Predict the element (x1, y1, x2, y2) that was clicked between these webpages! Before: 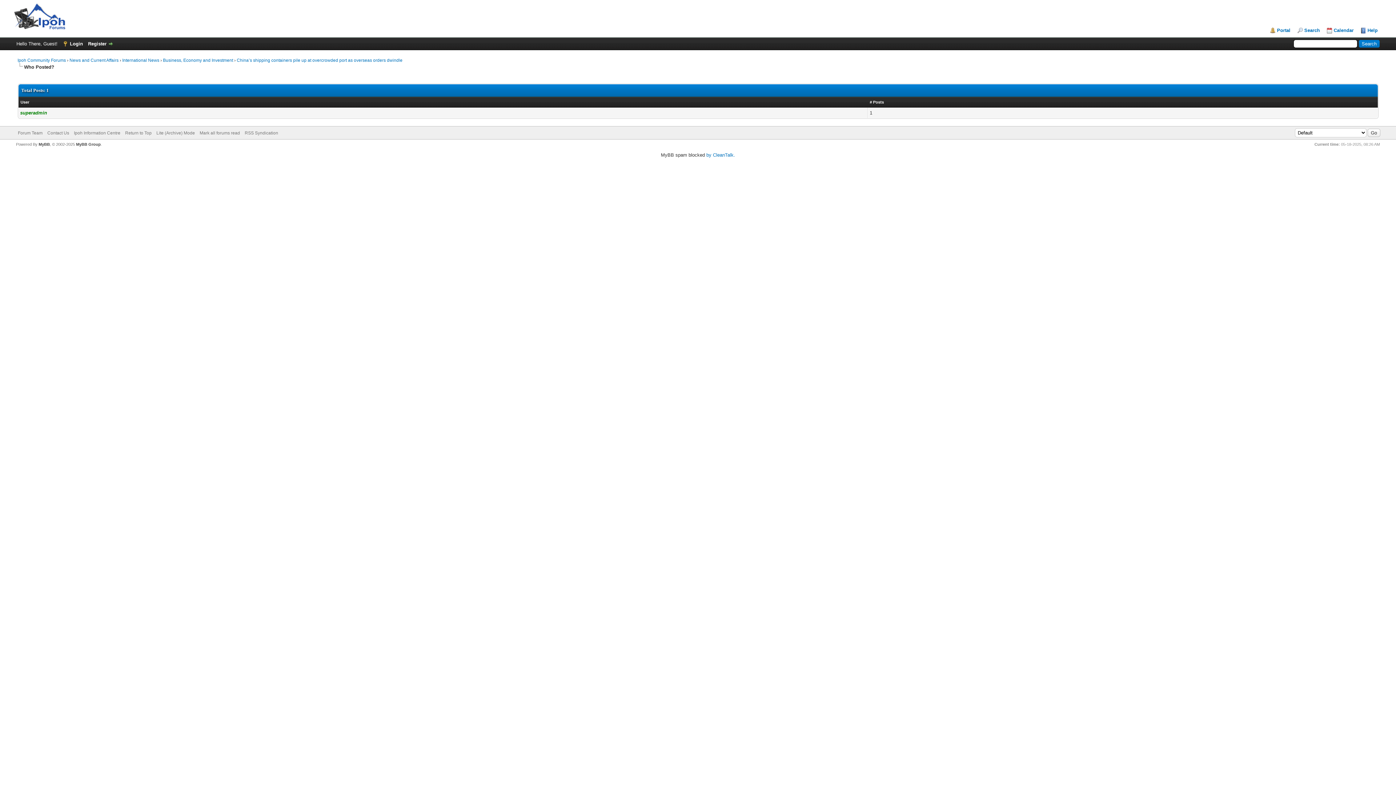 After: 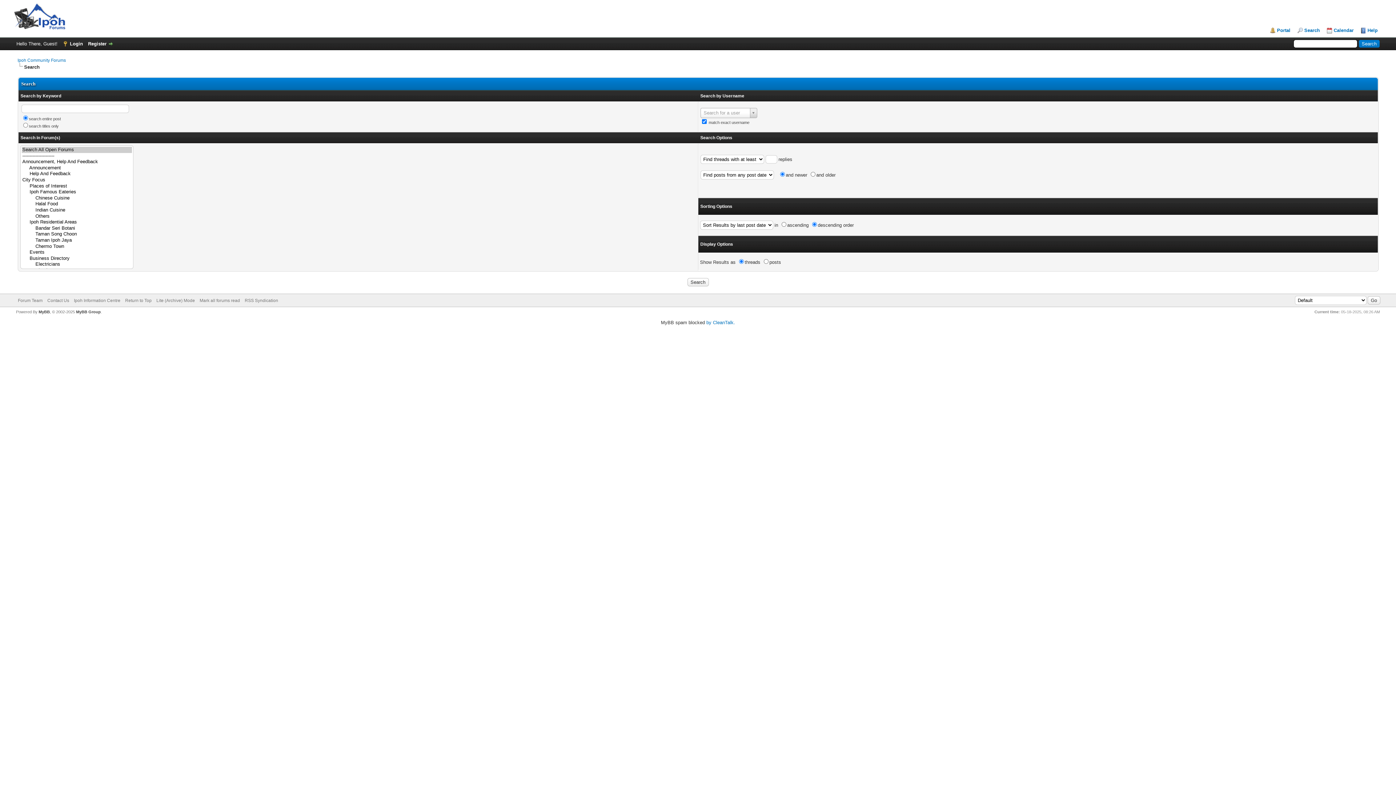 Action: bbox: (1297, 27, 1320, 33) label: Search